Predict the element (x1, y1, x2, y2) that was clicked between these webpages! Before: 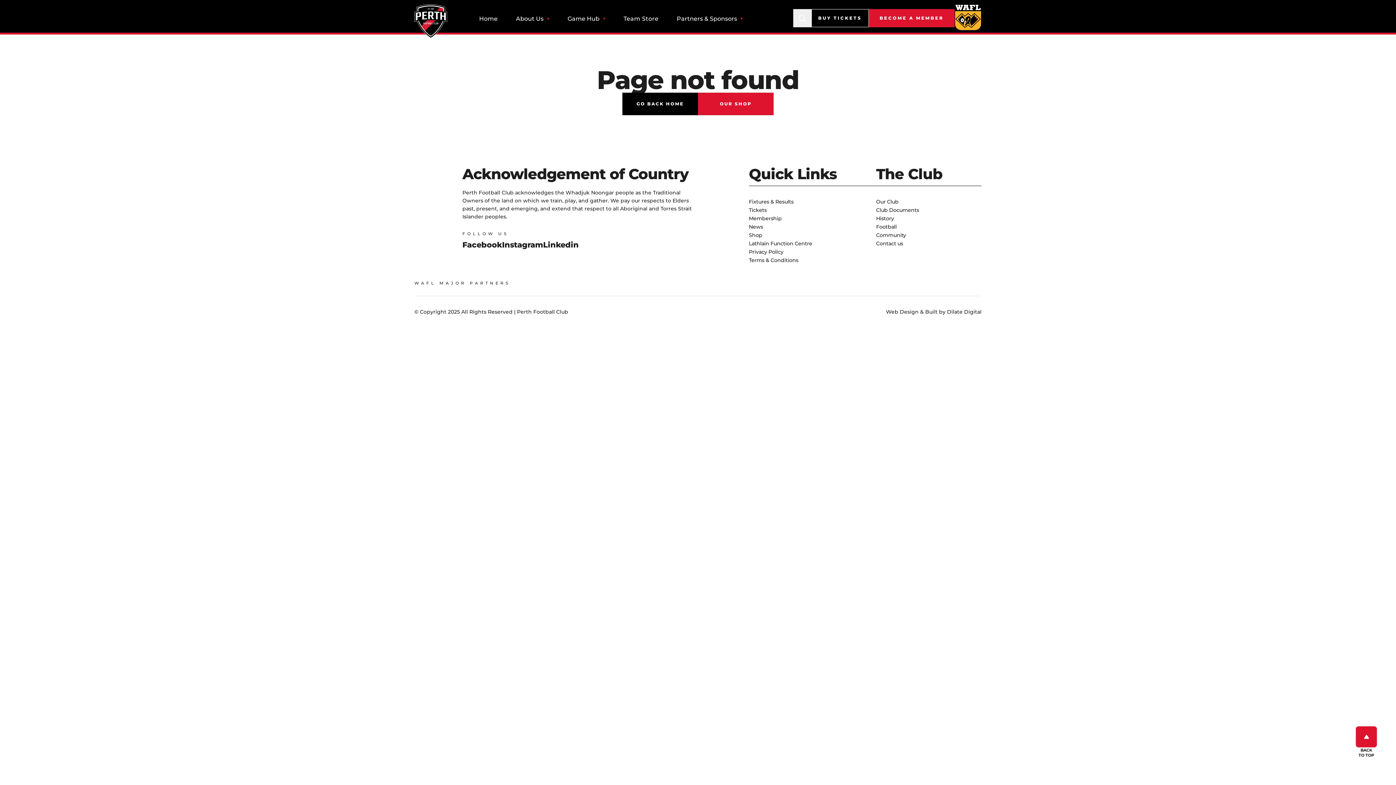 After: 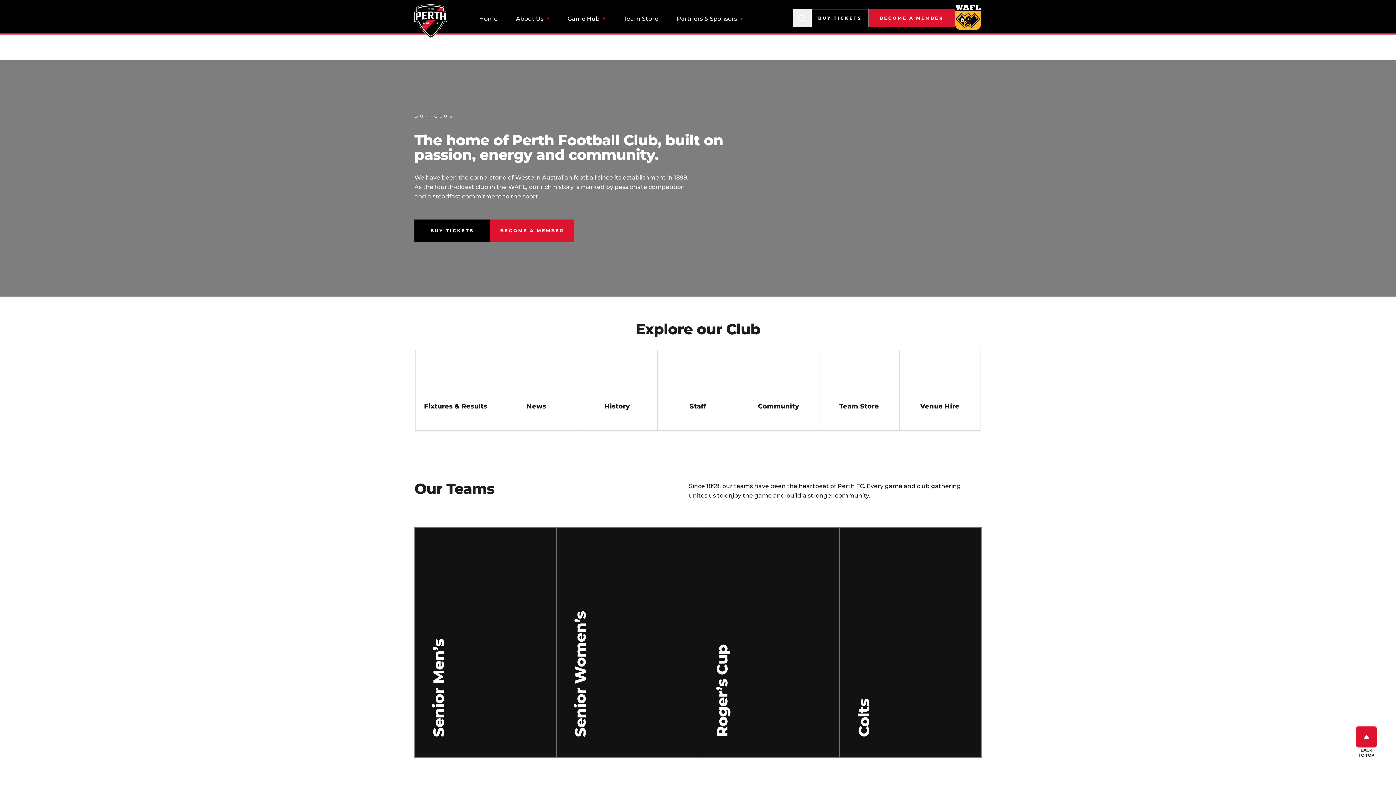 Action: bbox: (876, 198, 898, 205) label: Our Club